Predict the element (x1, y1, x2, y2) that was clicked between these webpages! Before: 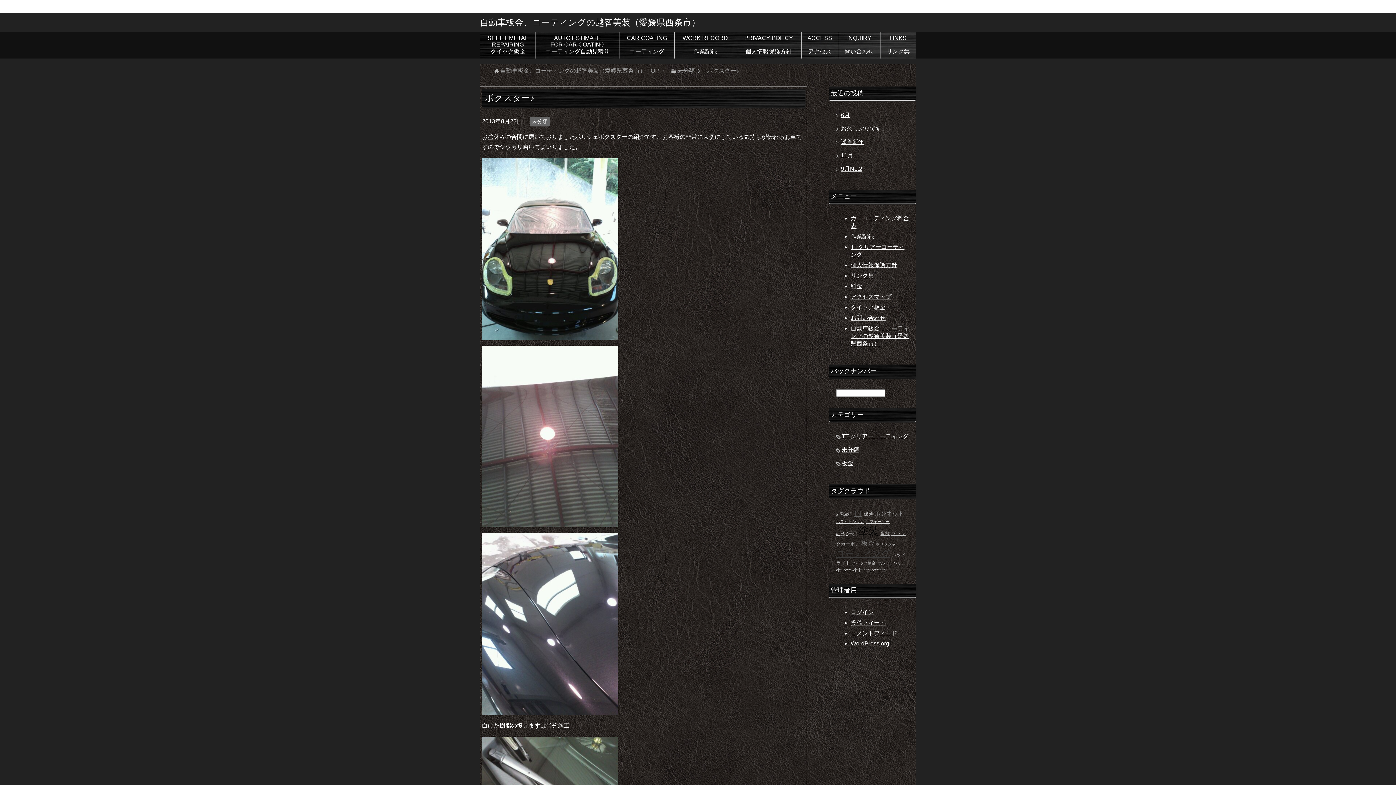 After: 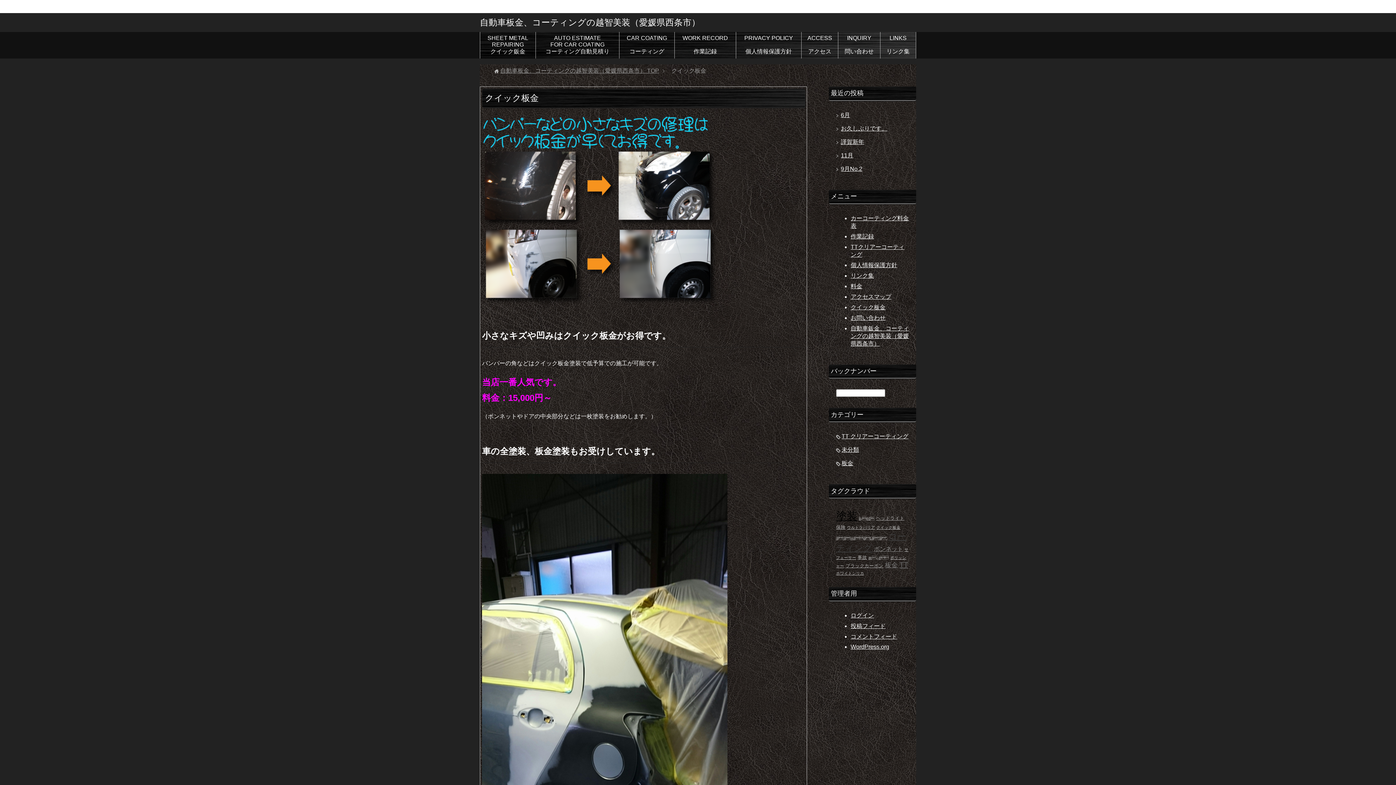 Action: label: SHEET METAL
REPAIRING
クイック鈑金 bbox: (480, 32, 535, 58)